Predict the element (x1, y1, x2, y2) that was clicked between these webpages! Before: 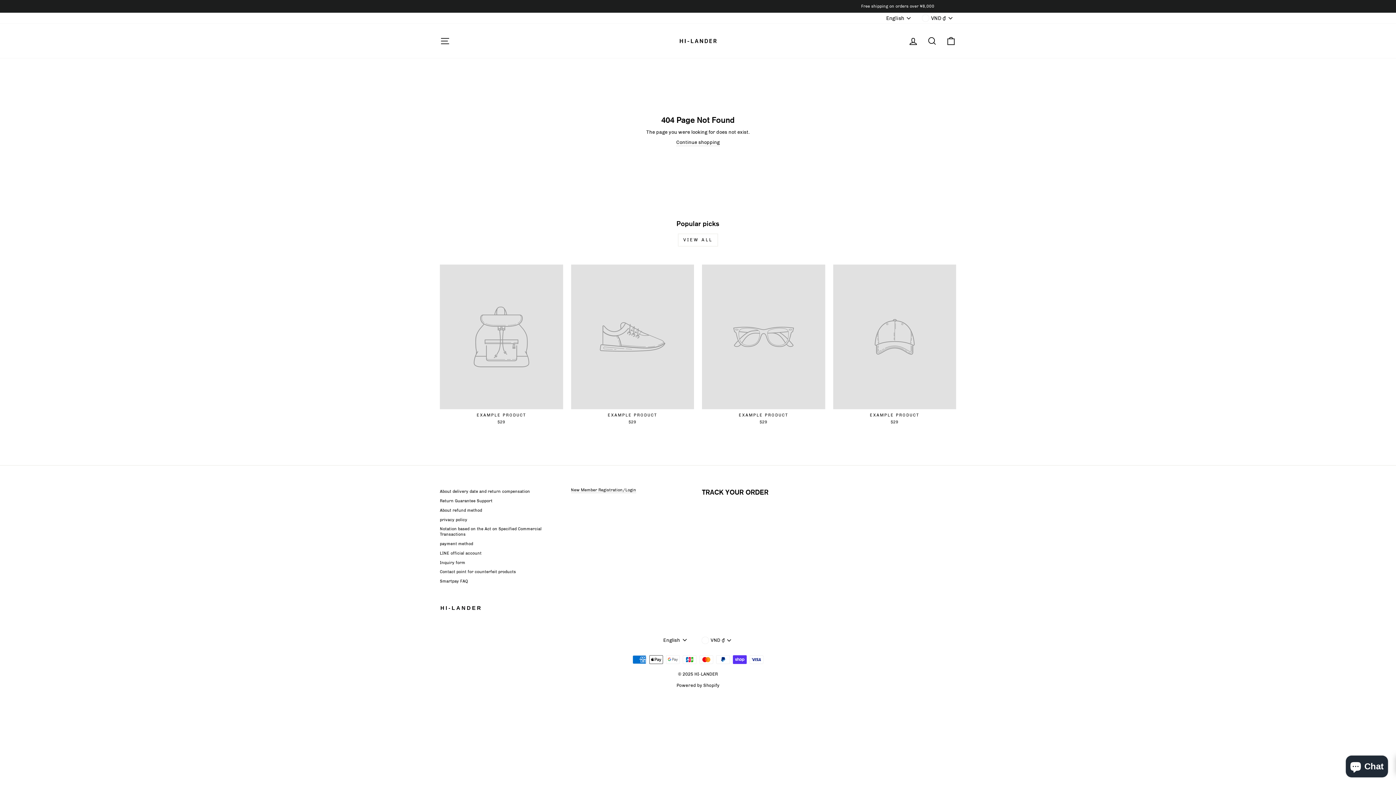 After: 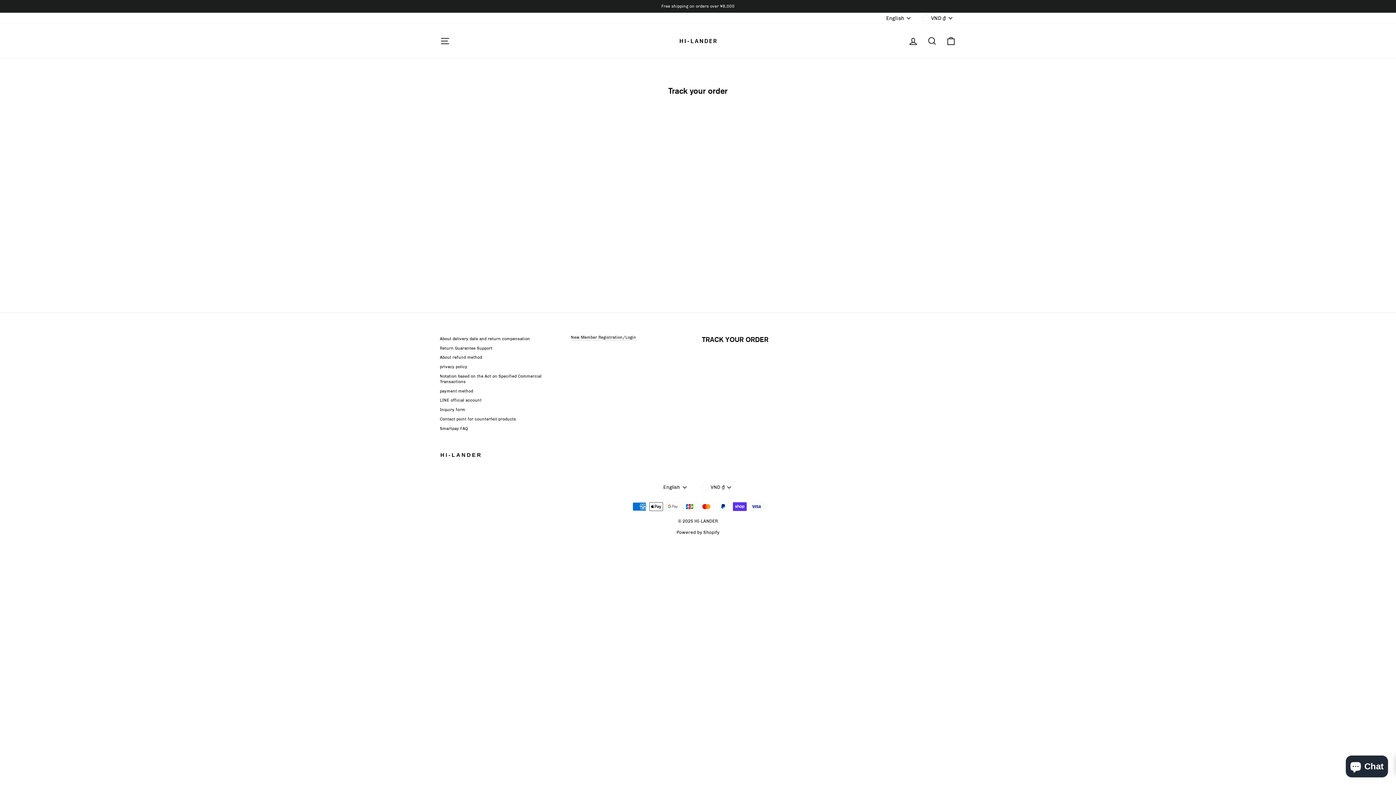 Action: label: TRACK YOUR ORDER bbox: (702, 488, 768, 496)